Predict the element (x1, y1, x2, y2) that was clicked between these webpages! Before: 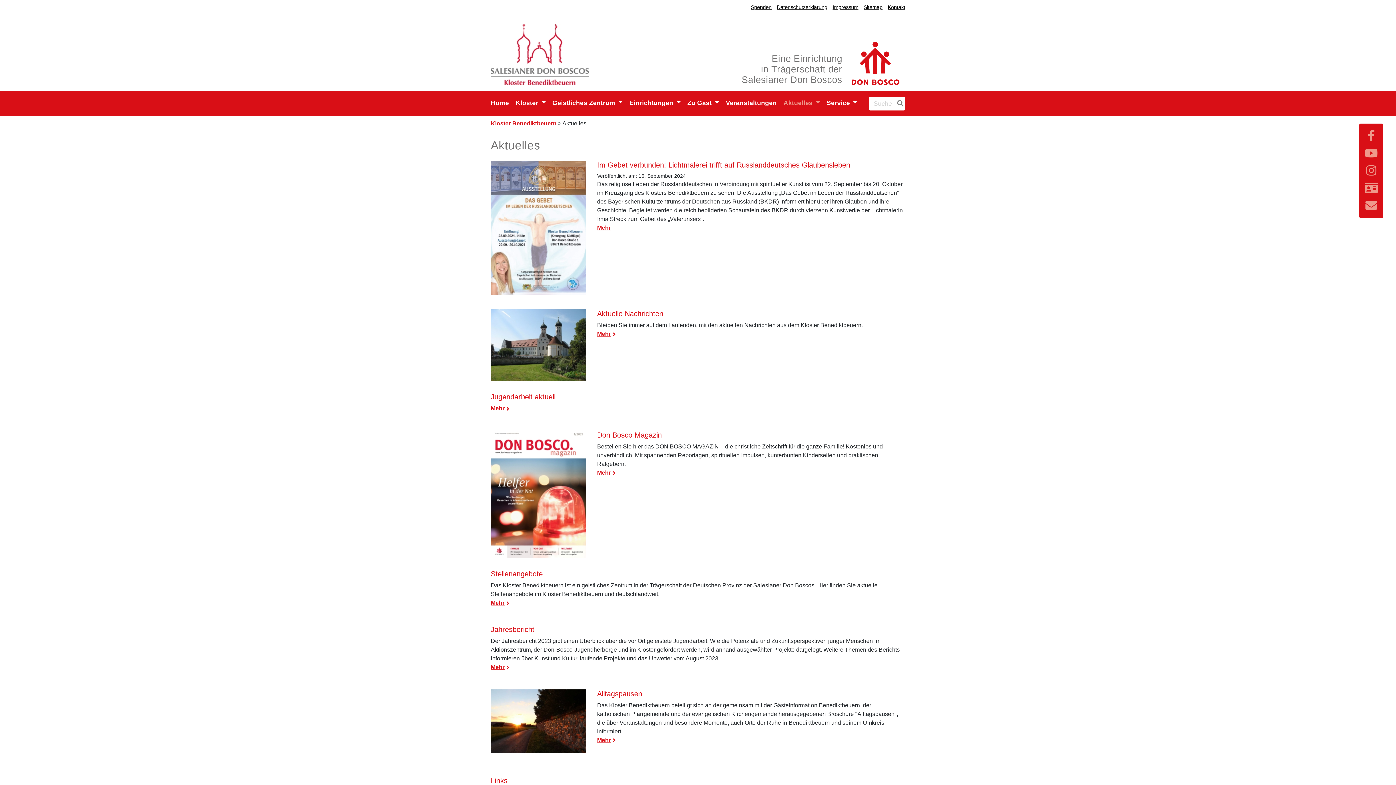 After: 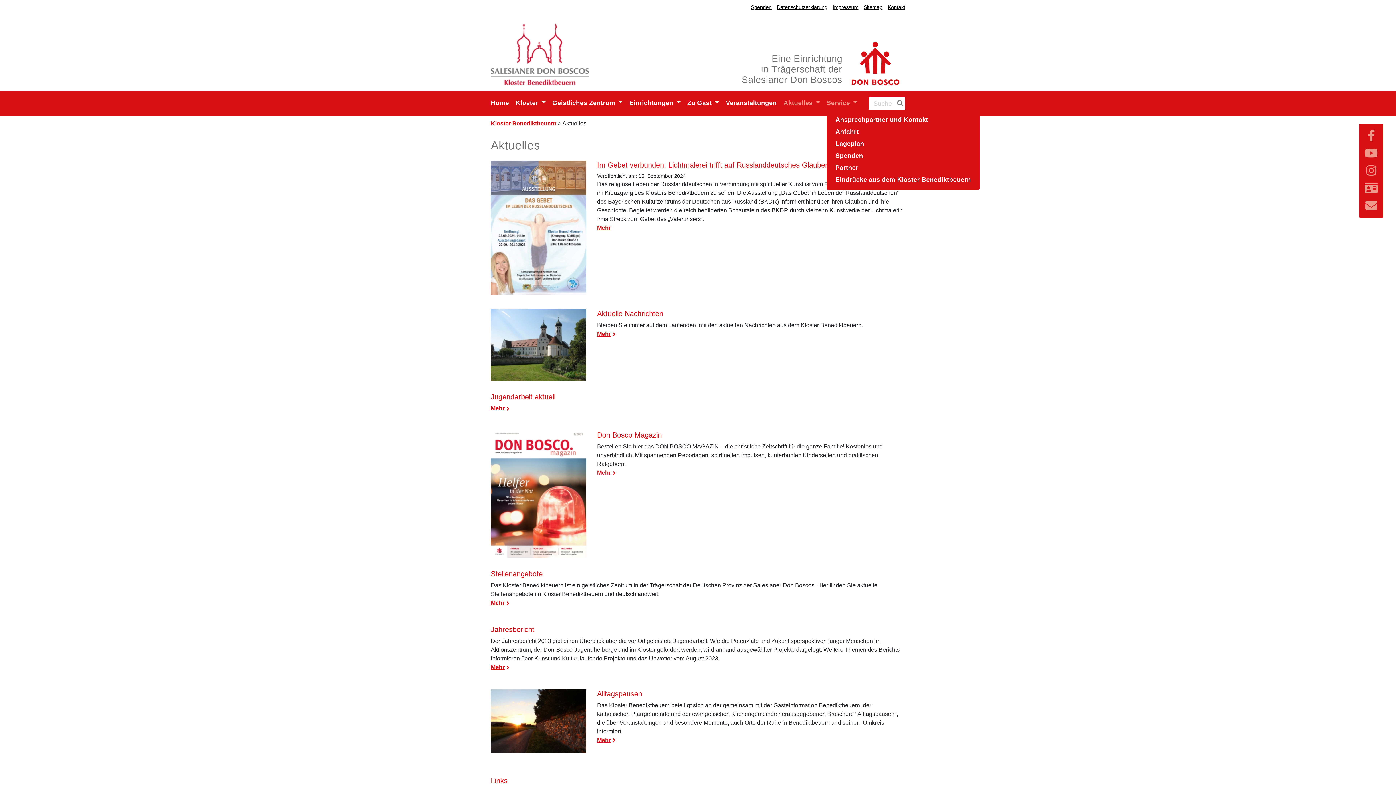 Action: label: Service  bbox: (826, 97, 860, 108)